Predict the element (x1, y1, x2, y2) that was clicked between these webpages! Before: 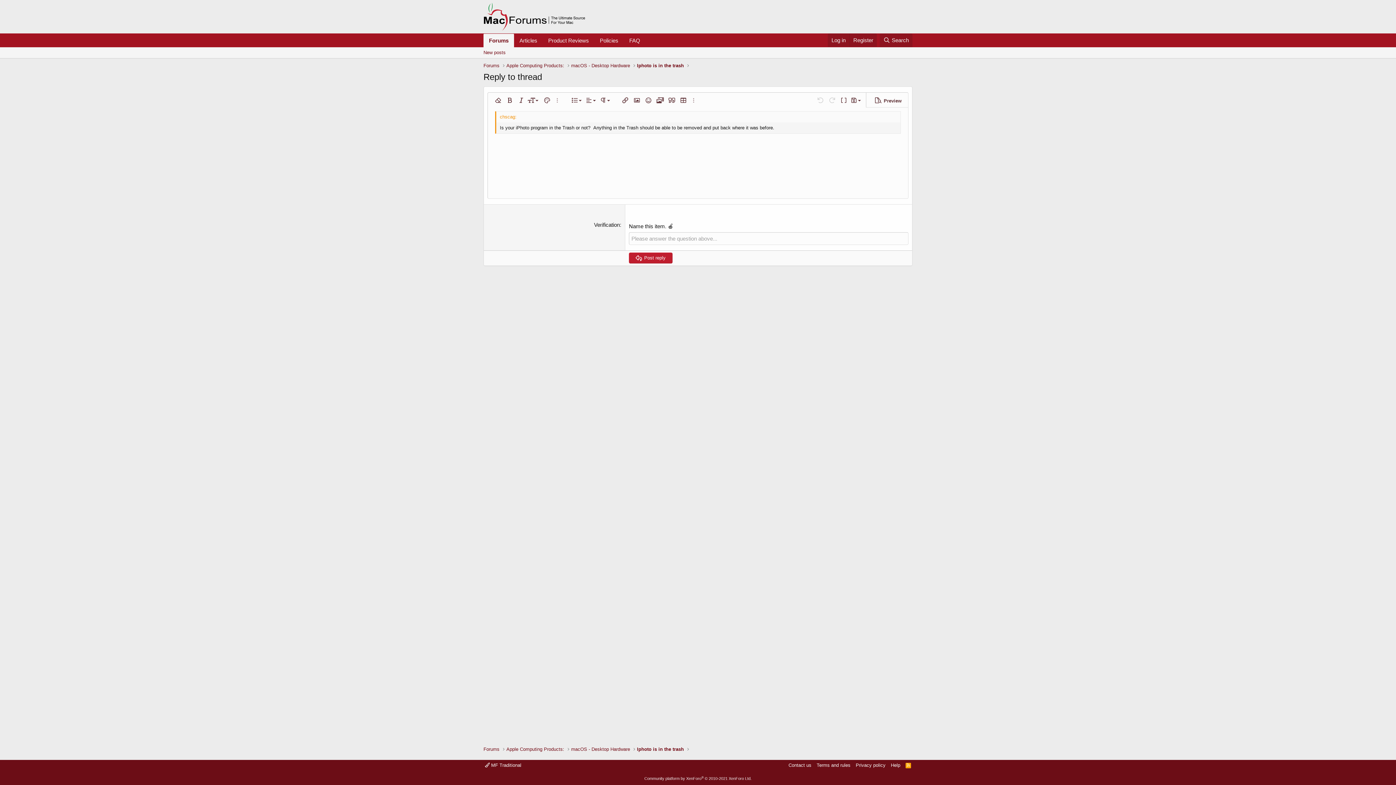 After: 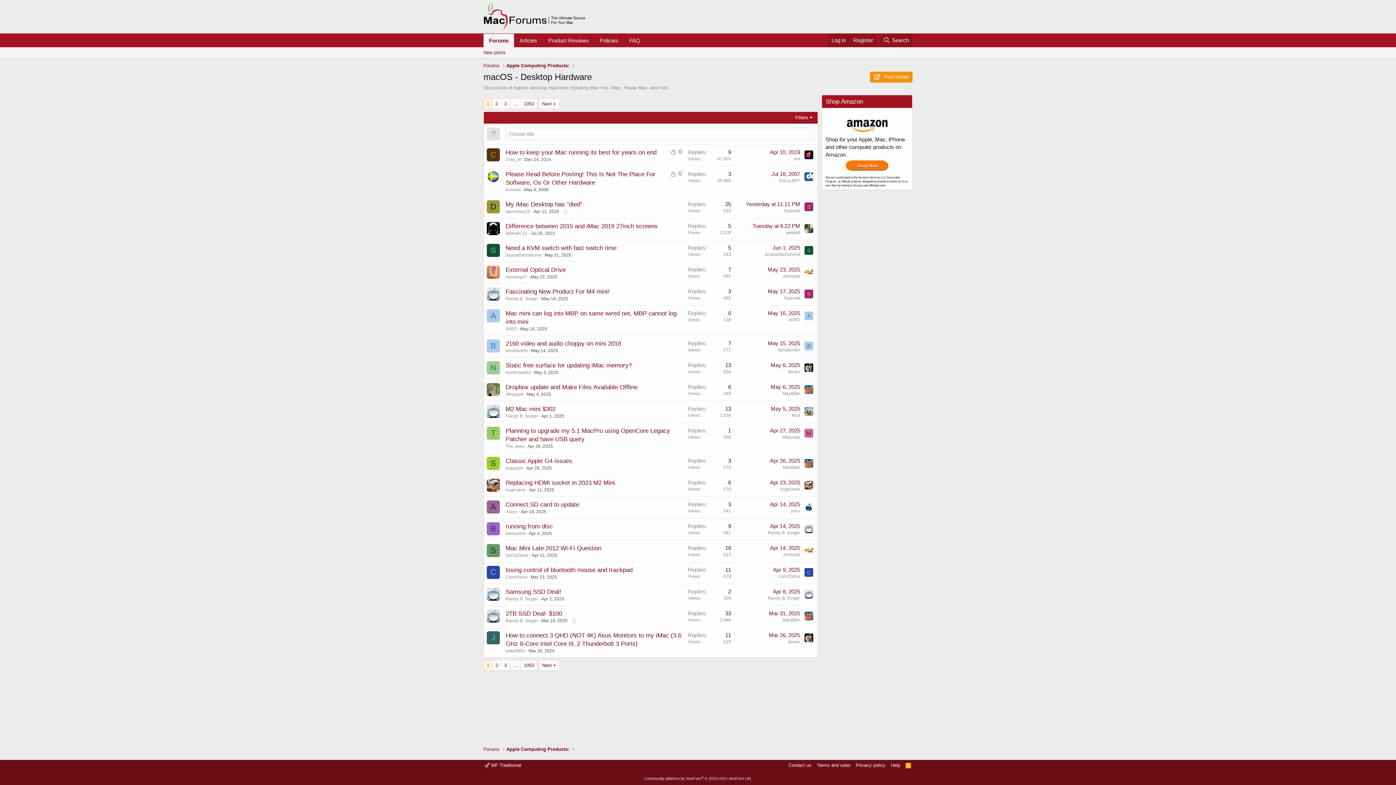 Action: label: macOS - Desktop Hardware bbox: (571, 746, 630, 753)